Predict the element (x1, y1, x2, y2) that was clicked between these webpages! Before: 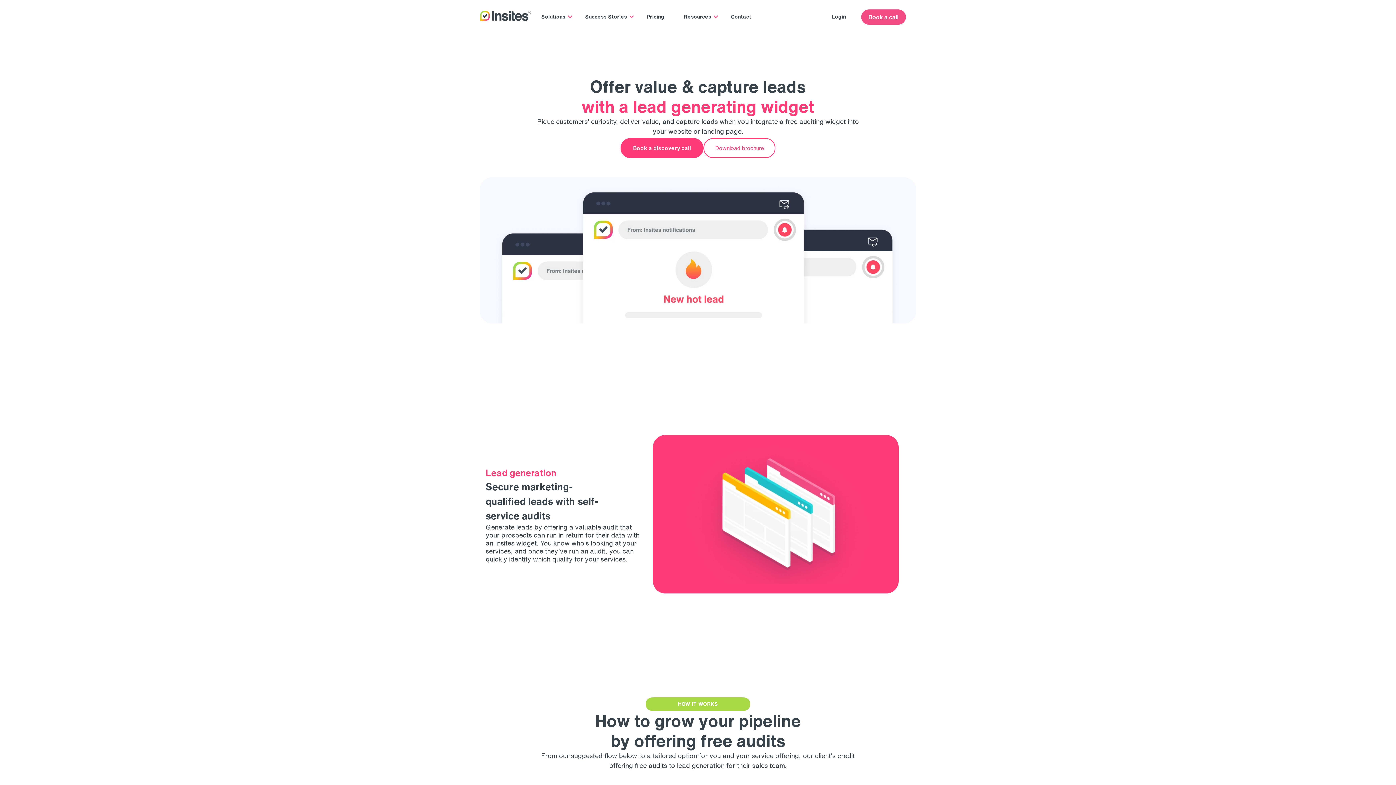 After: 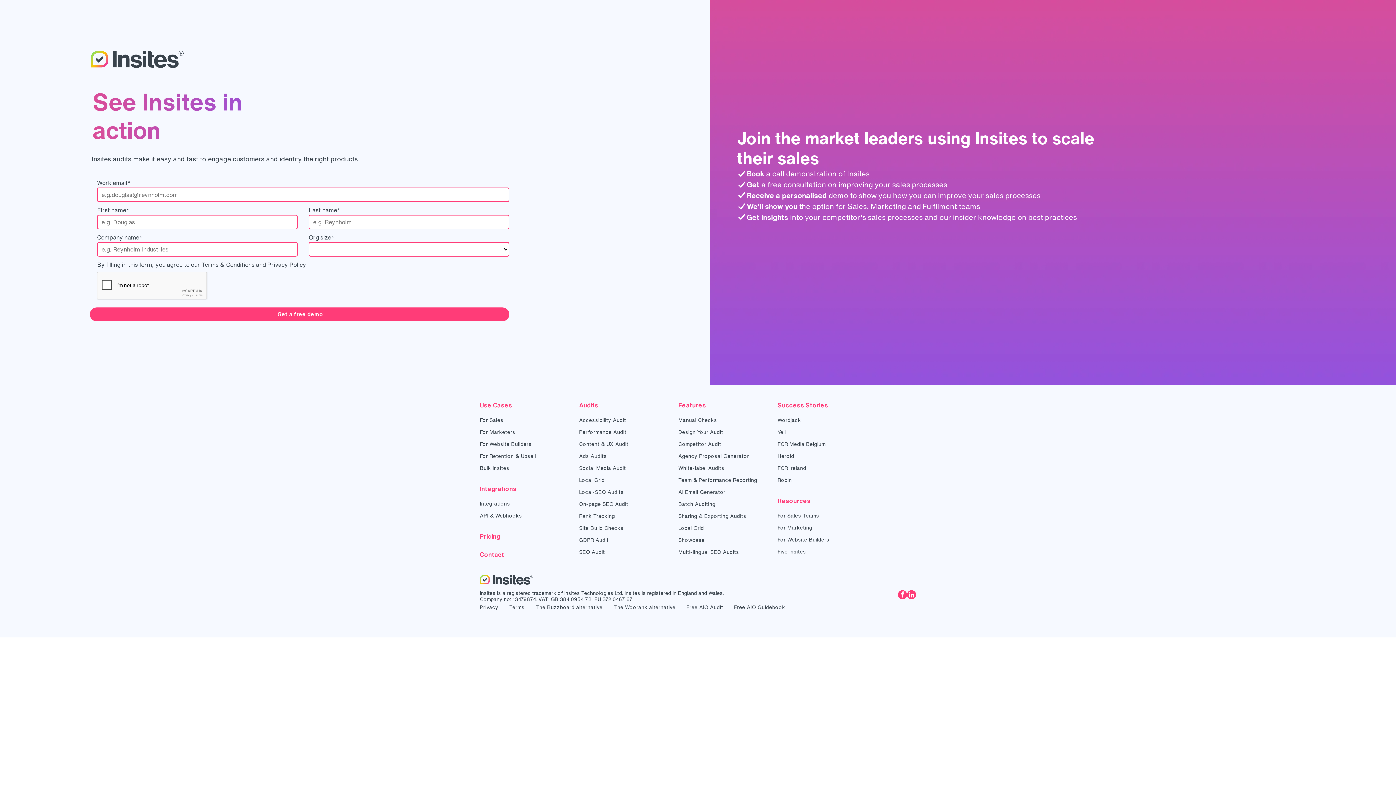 Action: bbox: (620, 138, 703, 158) label: Book a discovery call 